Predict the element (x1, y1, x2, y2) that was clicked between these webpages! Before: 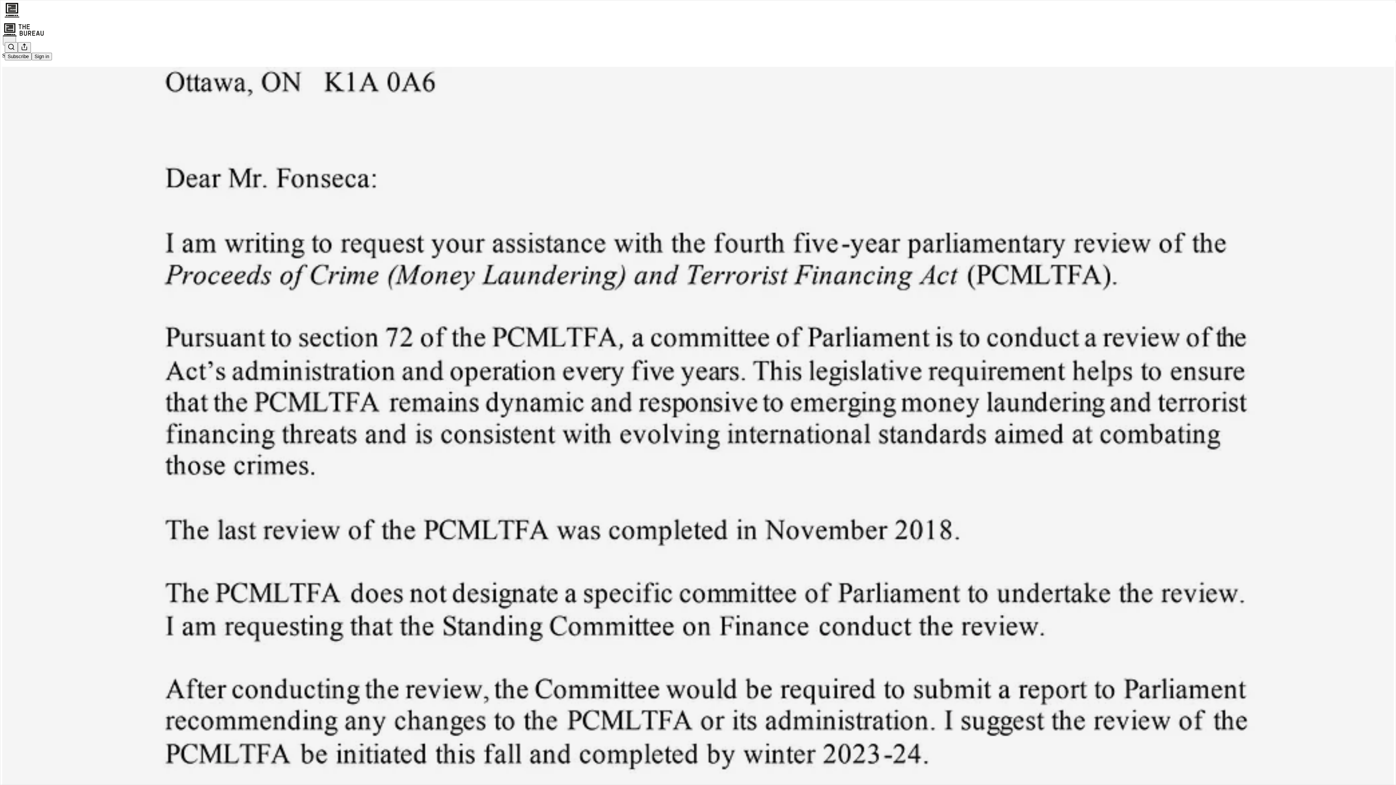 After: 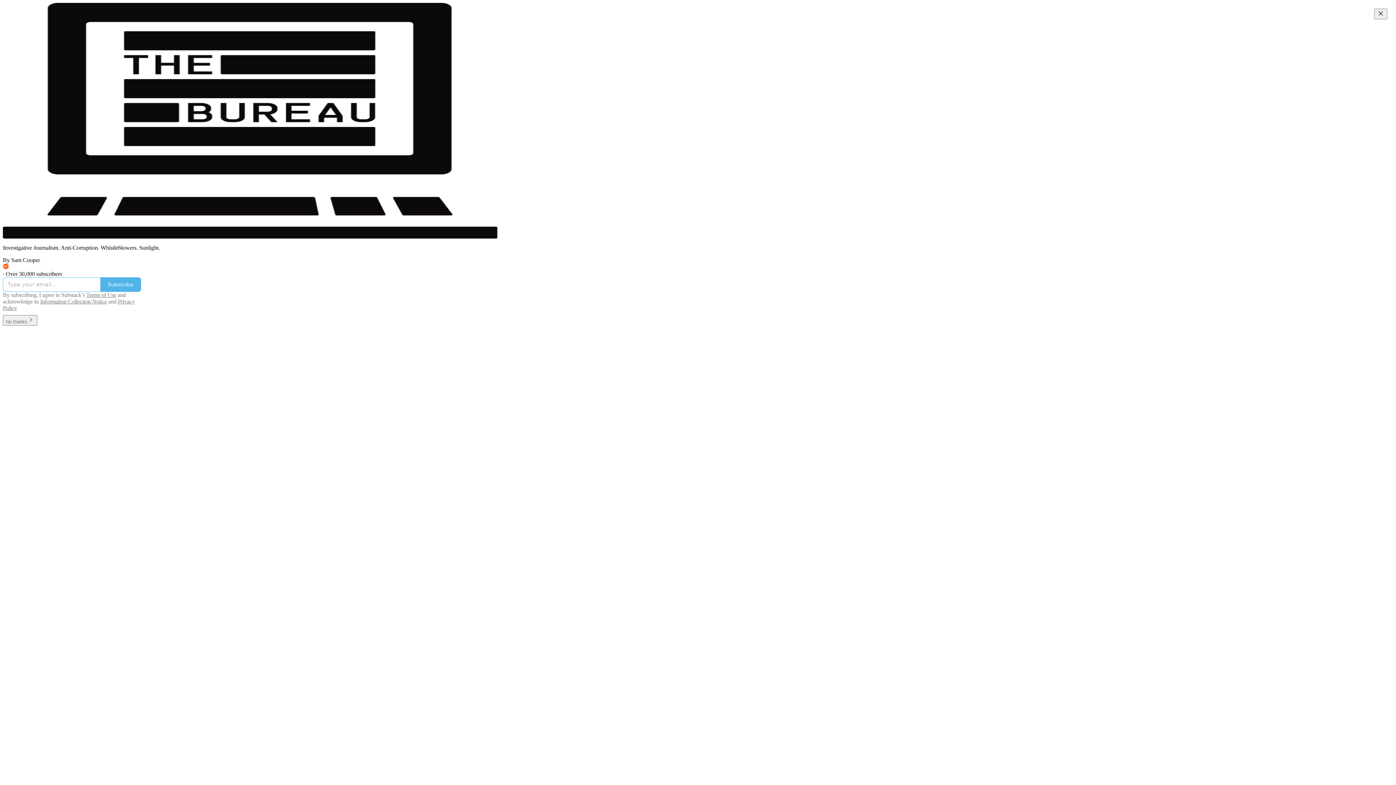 Action: bbox: (2, 23, 1399, 36)